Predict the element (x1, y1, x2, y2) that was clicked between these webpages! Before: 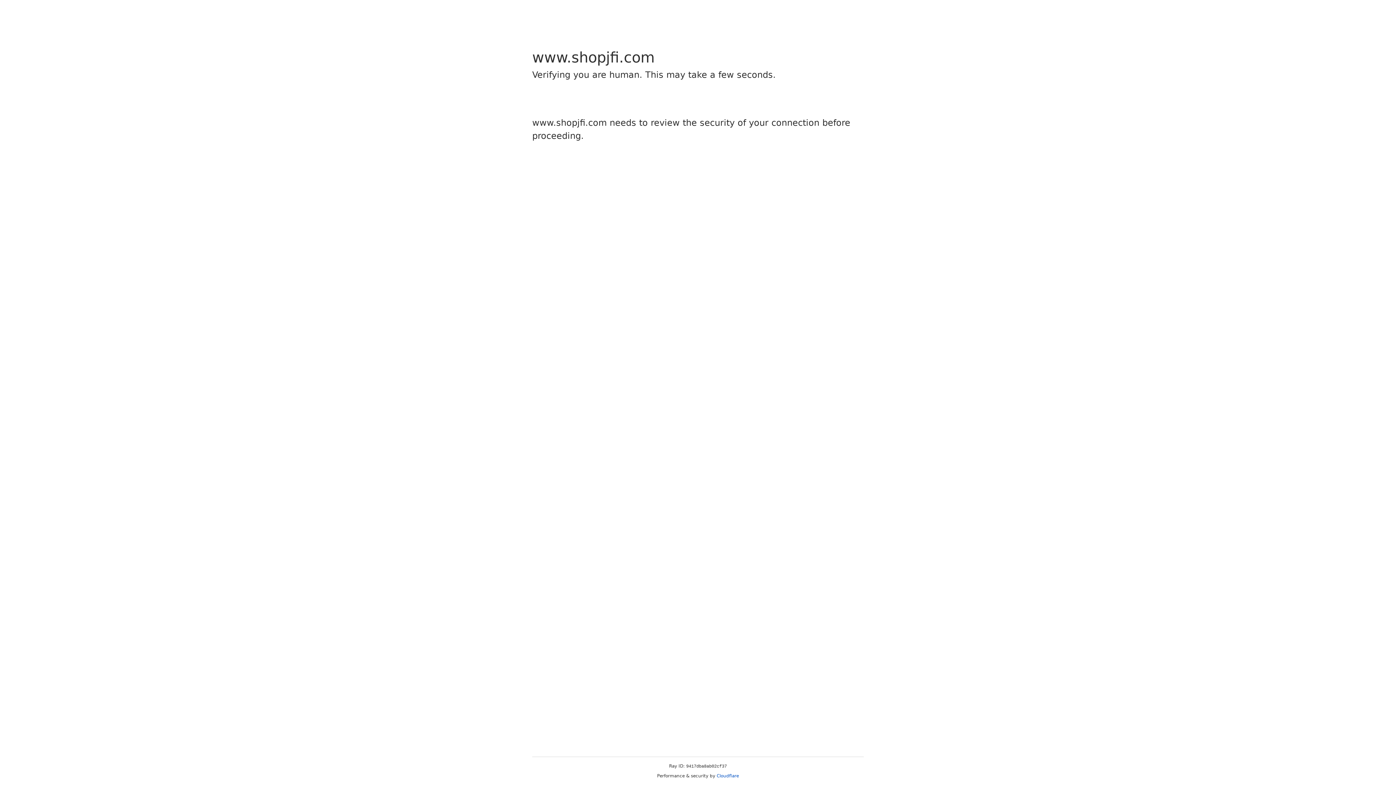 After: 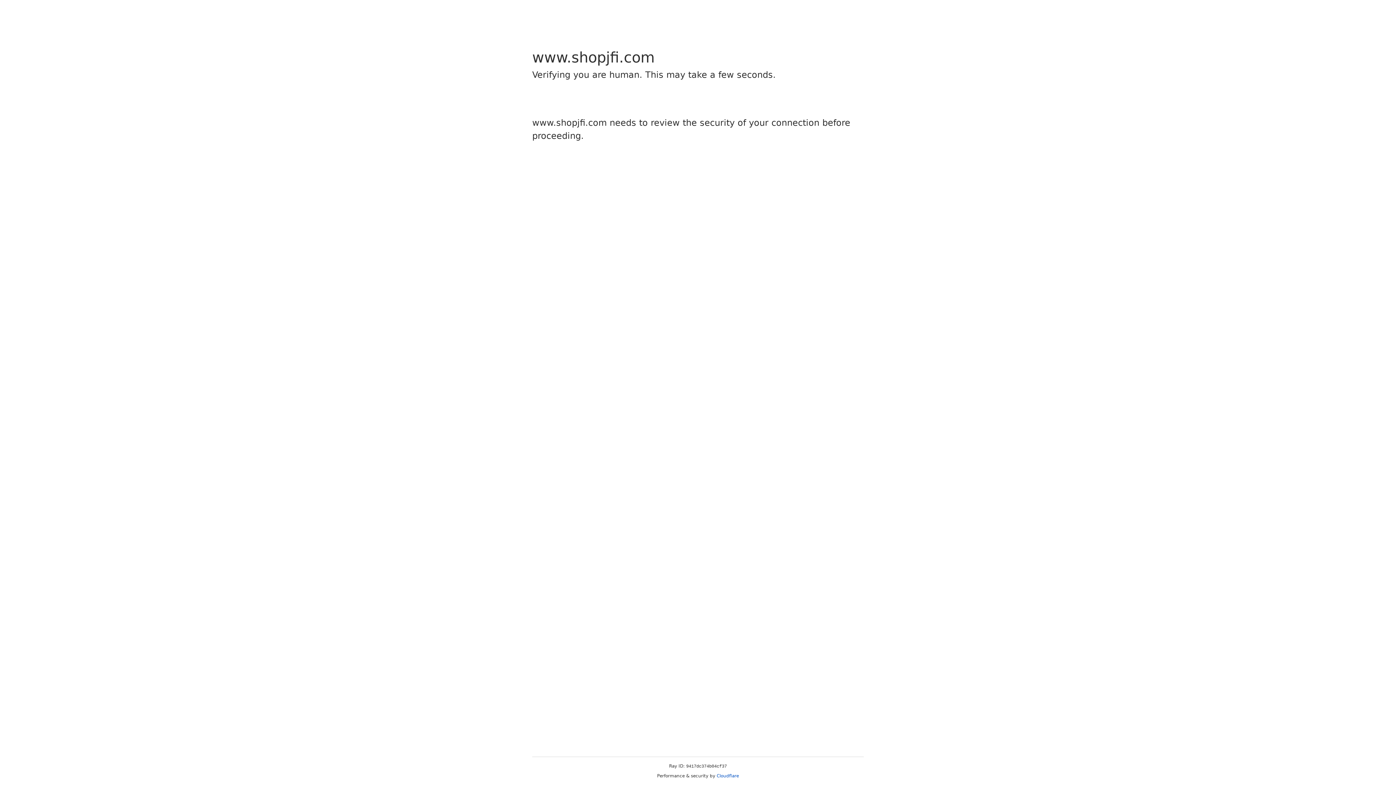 Action: label: Cloudflare bbox: (716, 773, 739, 778)